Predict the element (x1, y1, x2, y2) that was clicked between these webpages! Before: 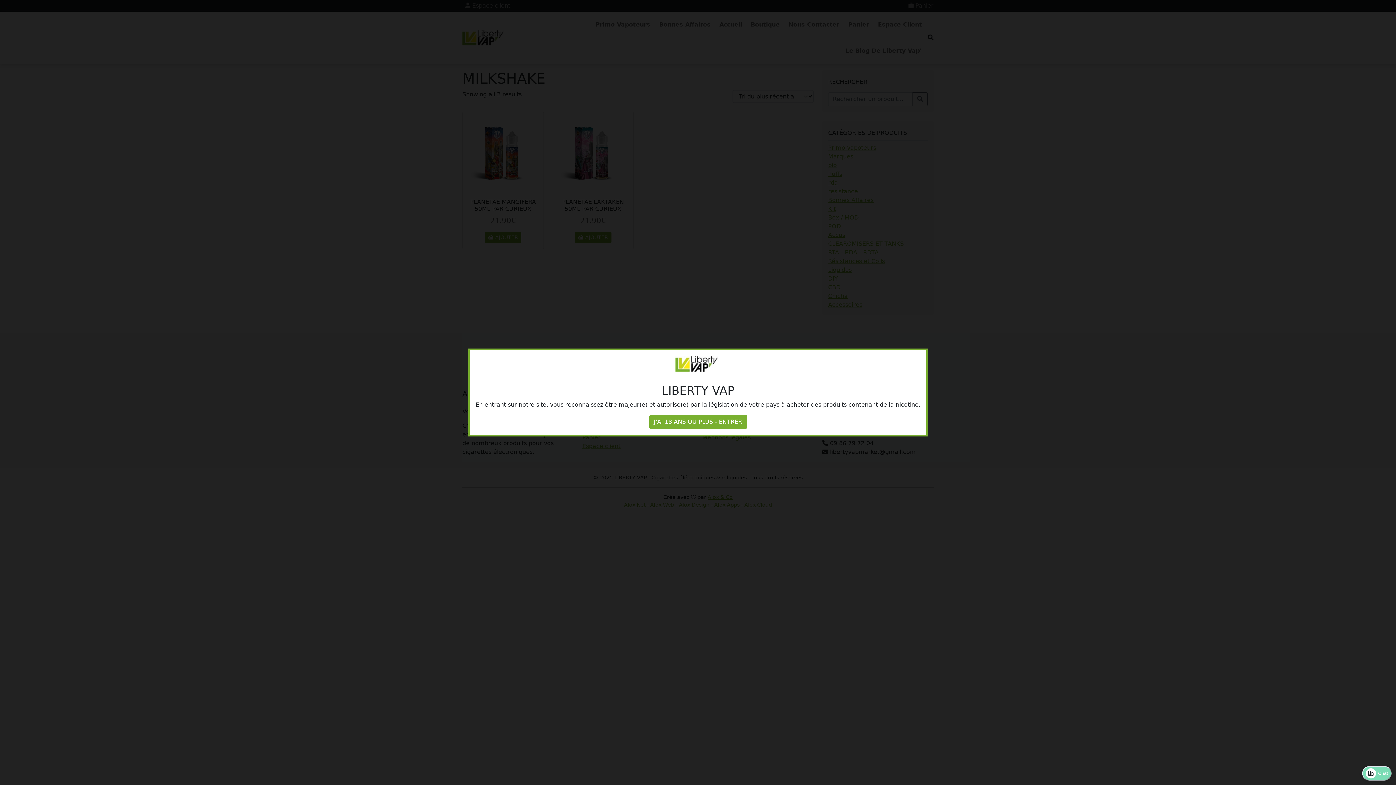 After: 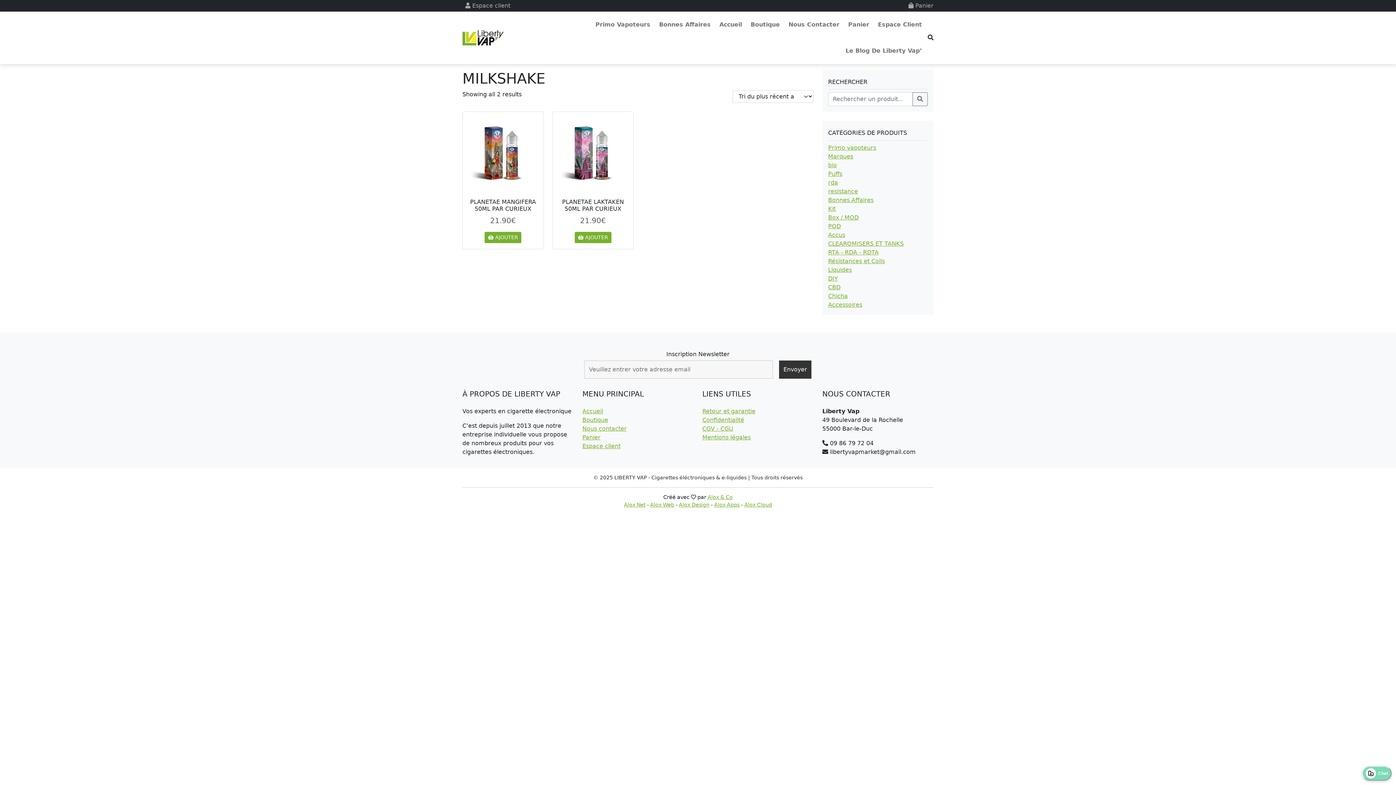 Action: label: J'AI 18 ANS OU PLUS - ENTRER bbox: (649, 415, 747, 429)